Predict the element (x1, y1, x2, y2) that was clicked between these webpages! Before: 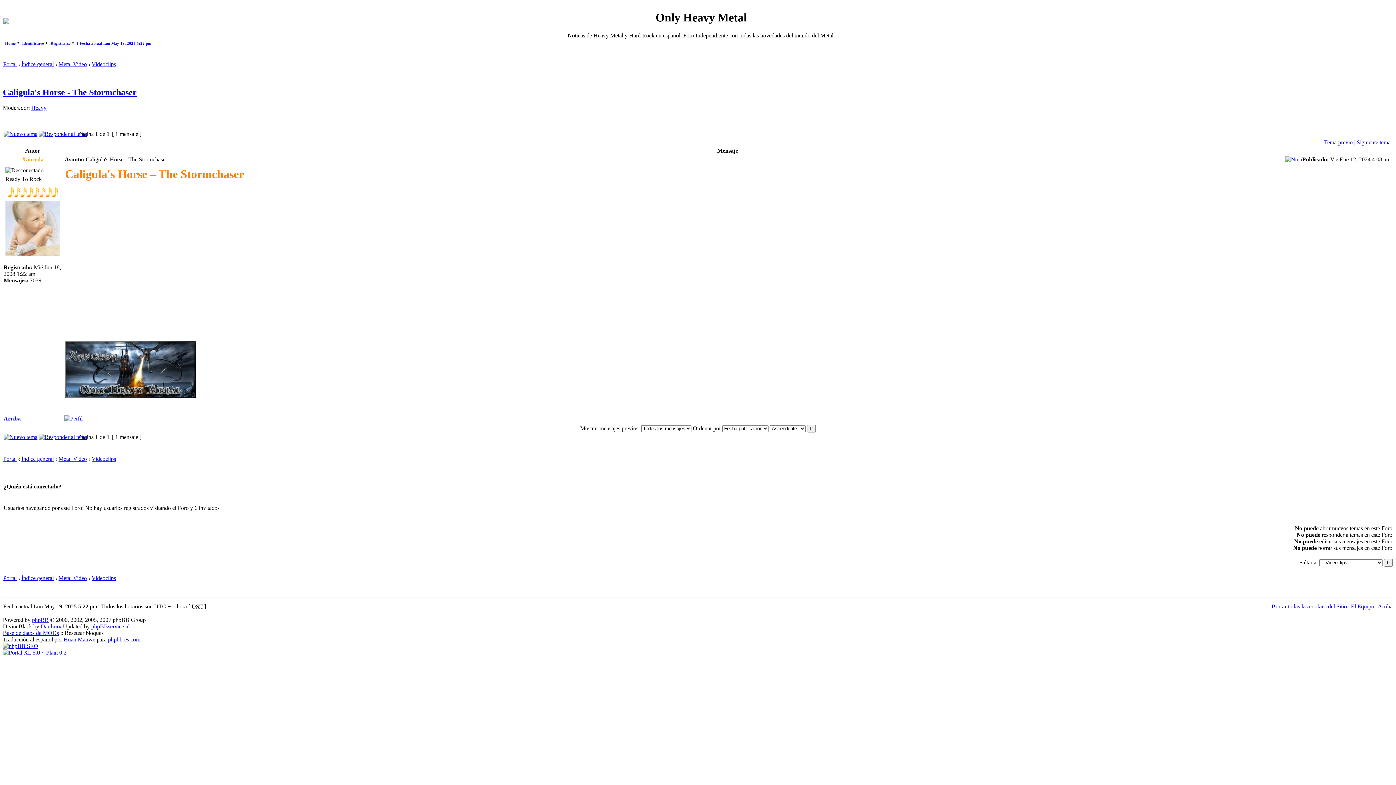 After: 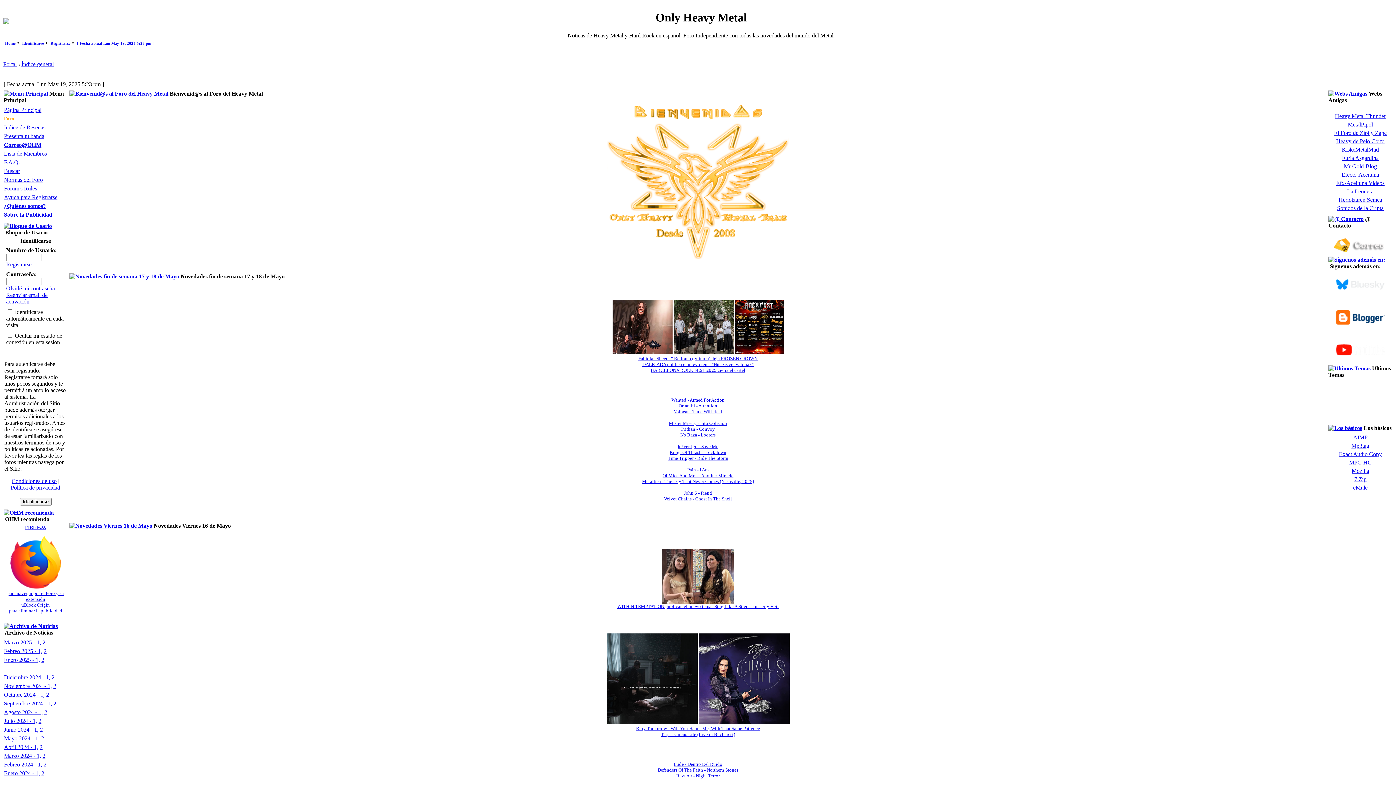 Action: label: Portal bbox: (3, 61, 16, 67)